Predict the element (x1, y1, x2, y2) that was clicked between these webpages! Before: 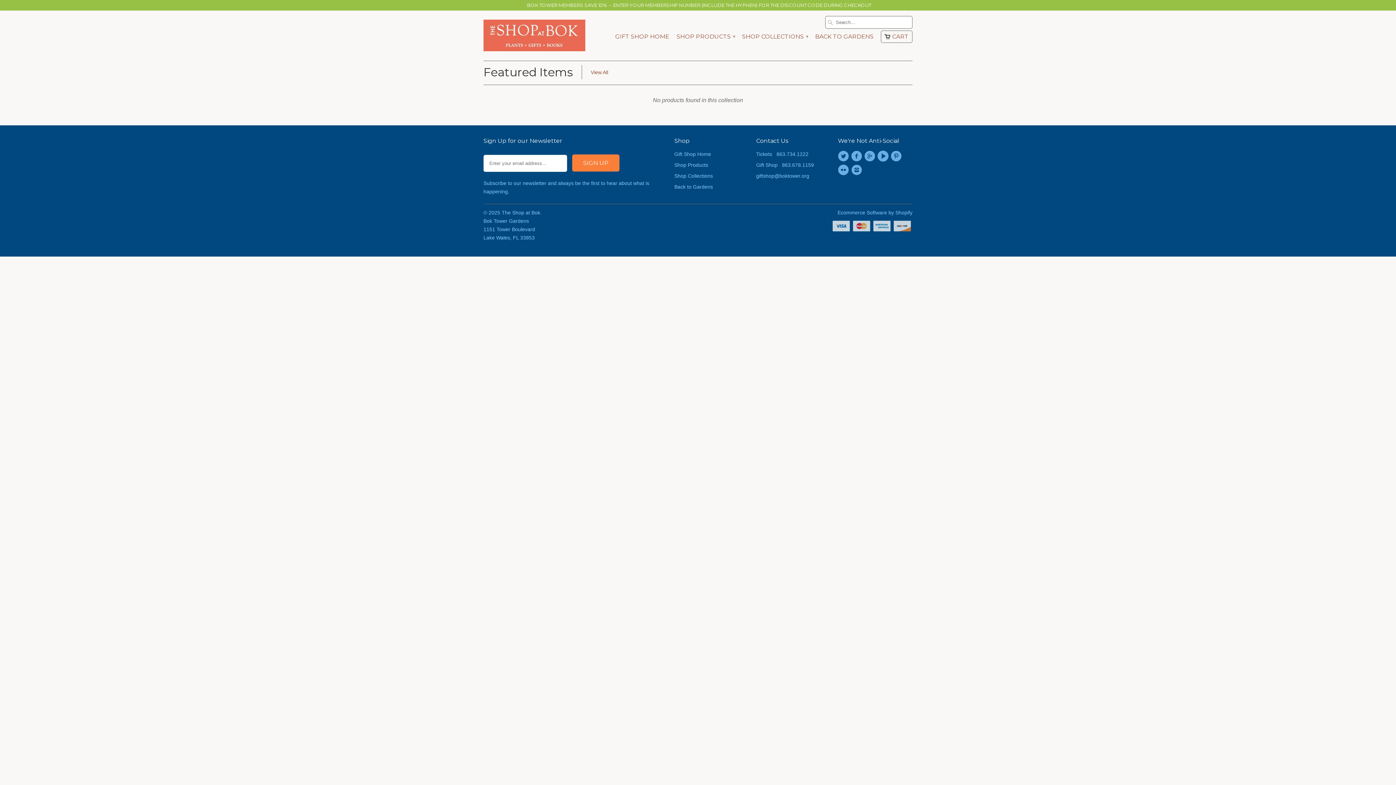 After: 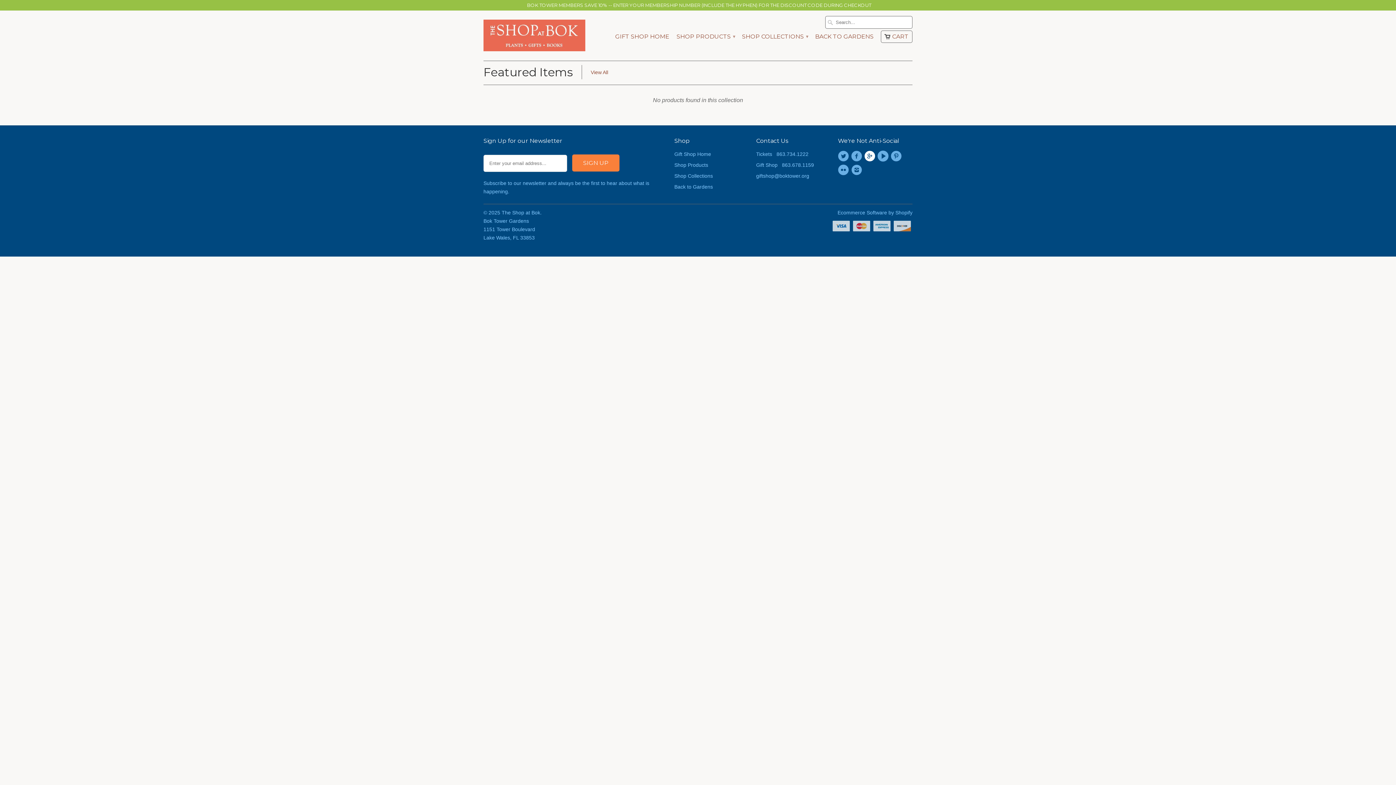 Action: bbox: (864, 151, 877, 161)